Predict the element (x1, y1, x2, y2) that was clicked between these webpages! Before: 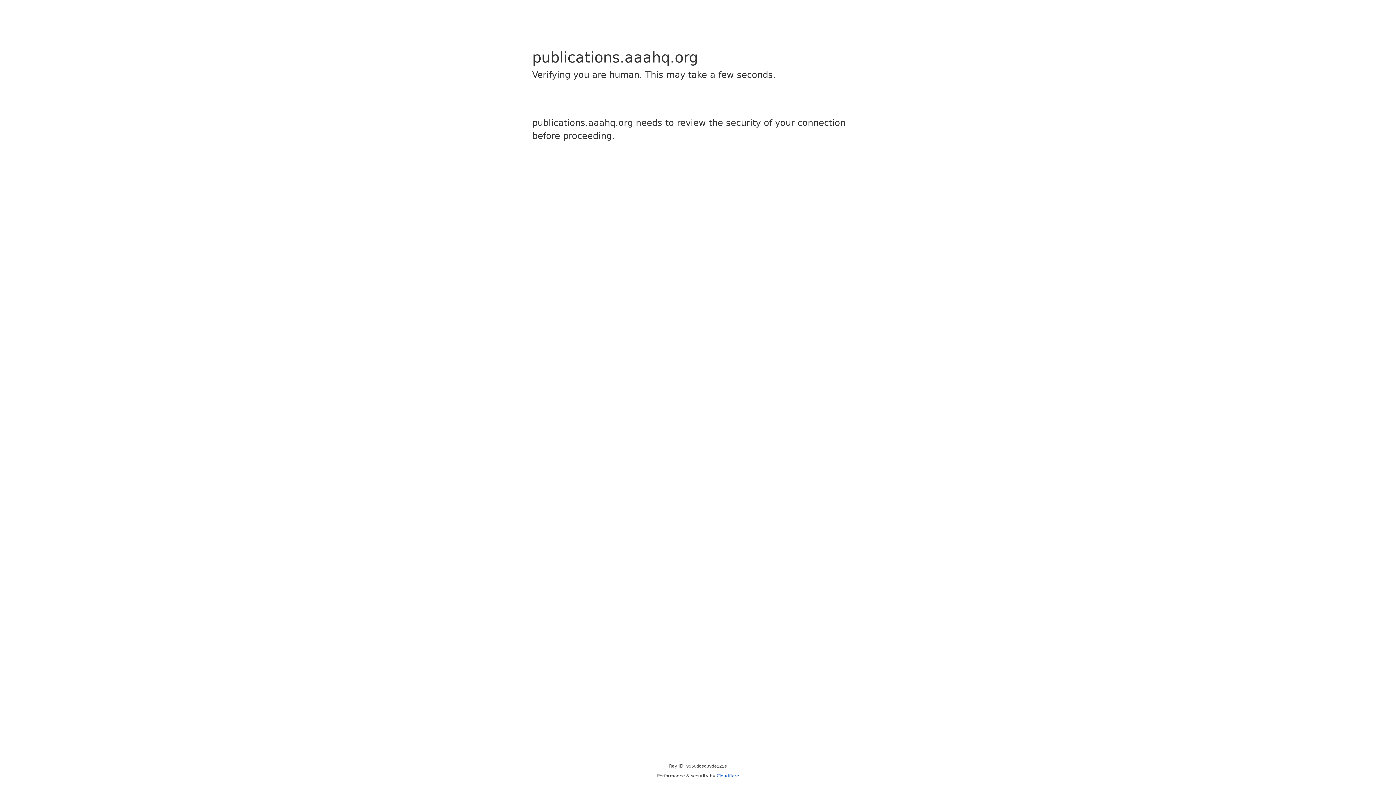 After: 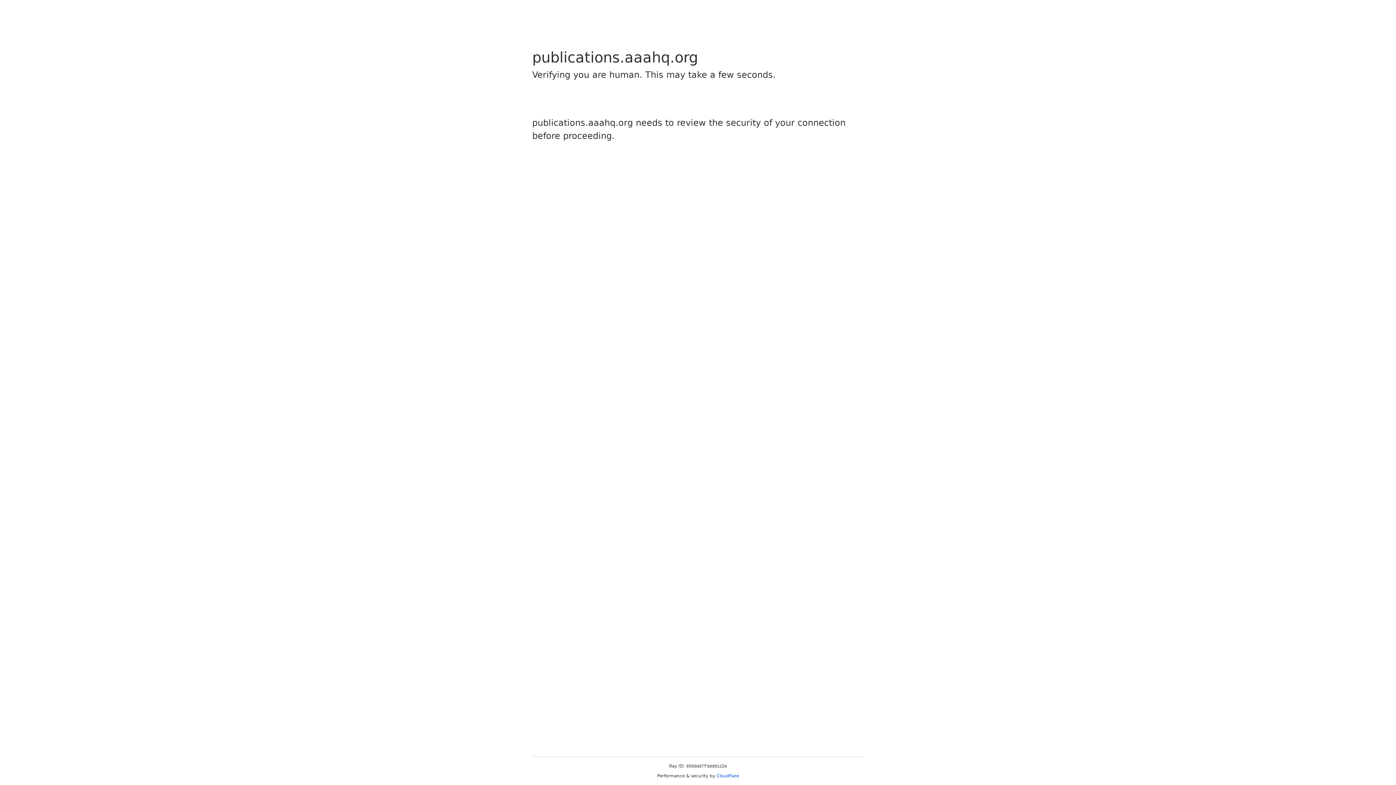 Action: bbox: (716, 773, 739, 778) label: Cloudflare